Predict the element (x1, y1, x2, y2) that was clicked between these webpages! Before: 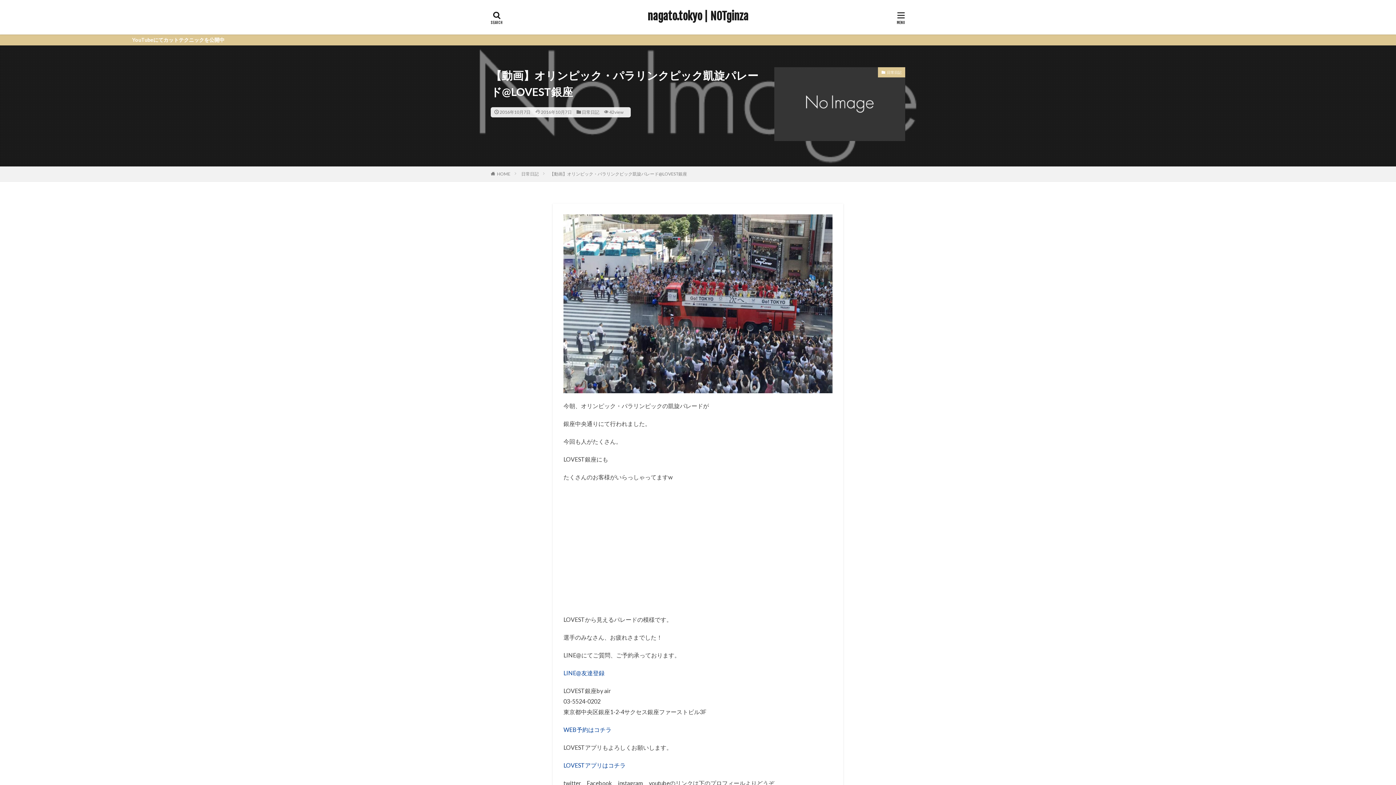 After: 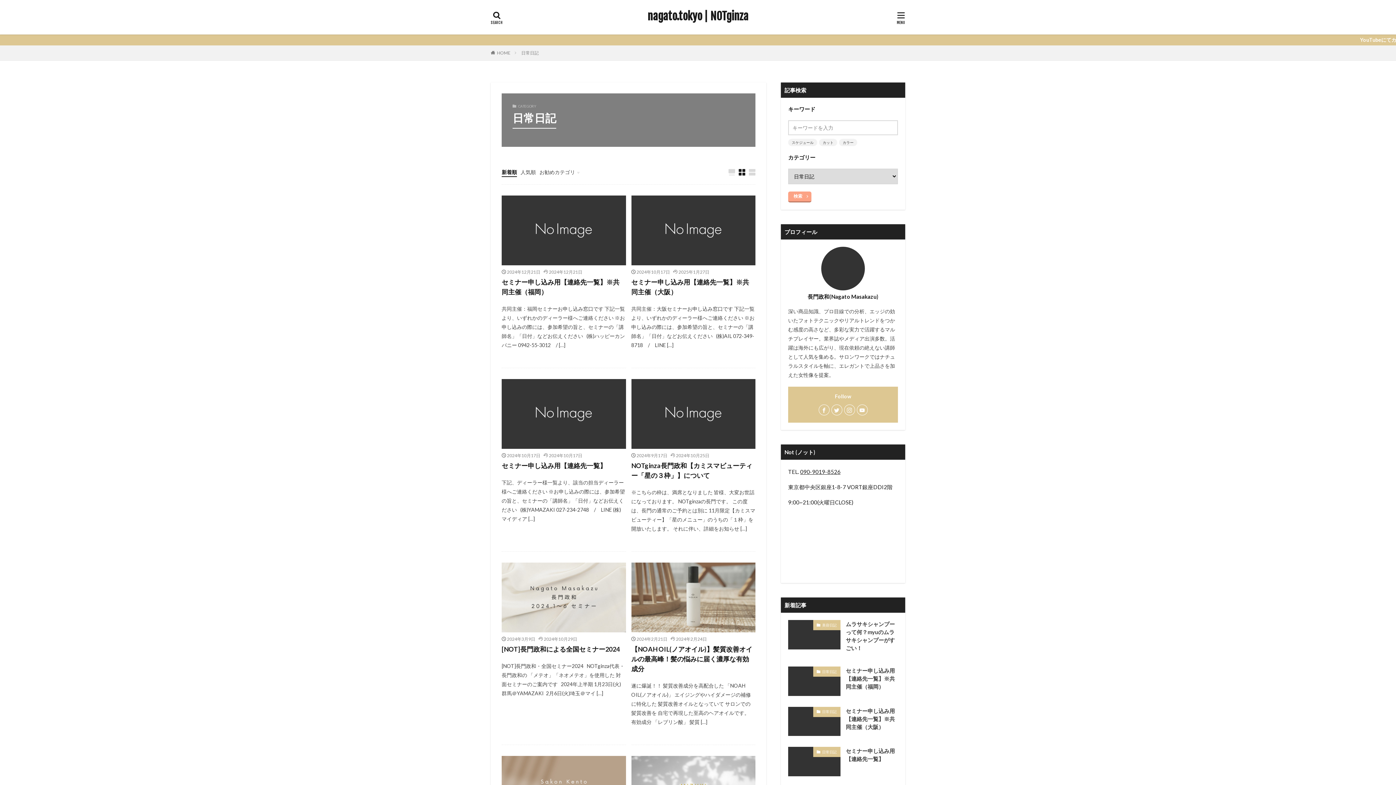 Action: bbox: (878, 67, 905, 77) label: 日常日記